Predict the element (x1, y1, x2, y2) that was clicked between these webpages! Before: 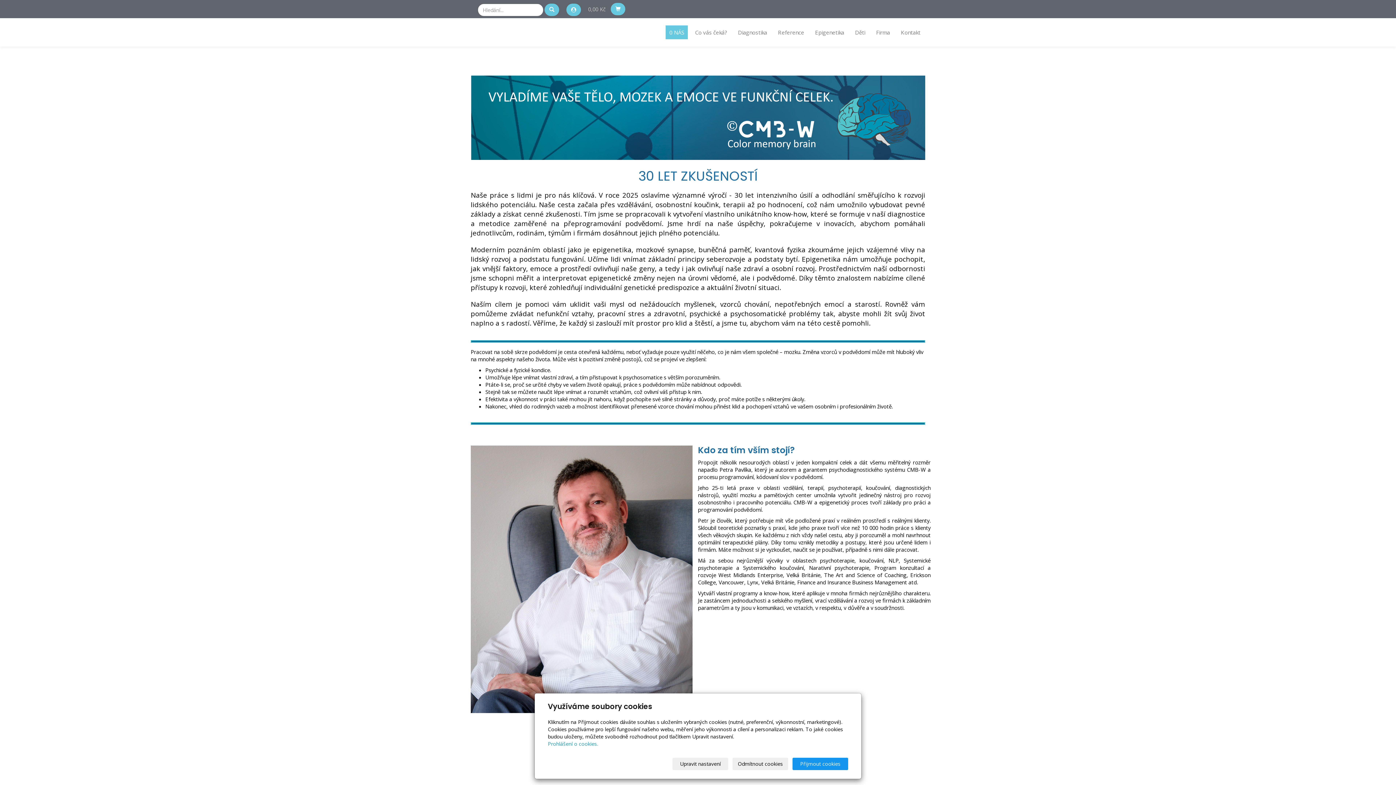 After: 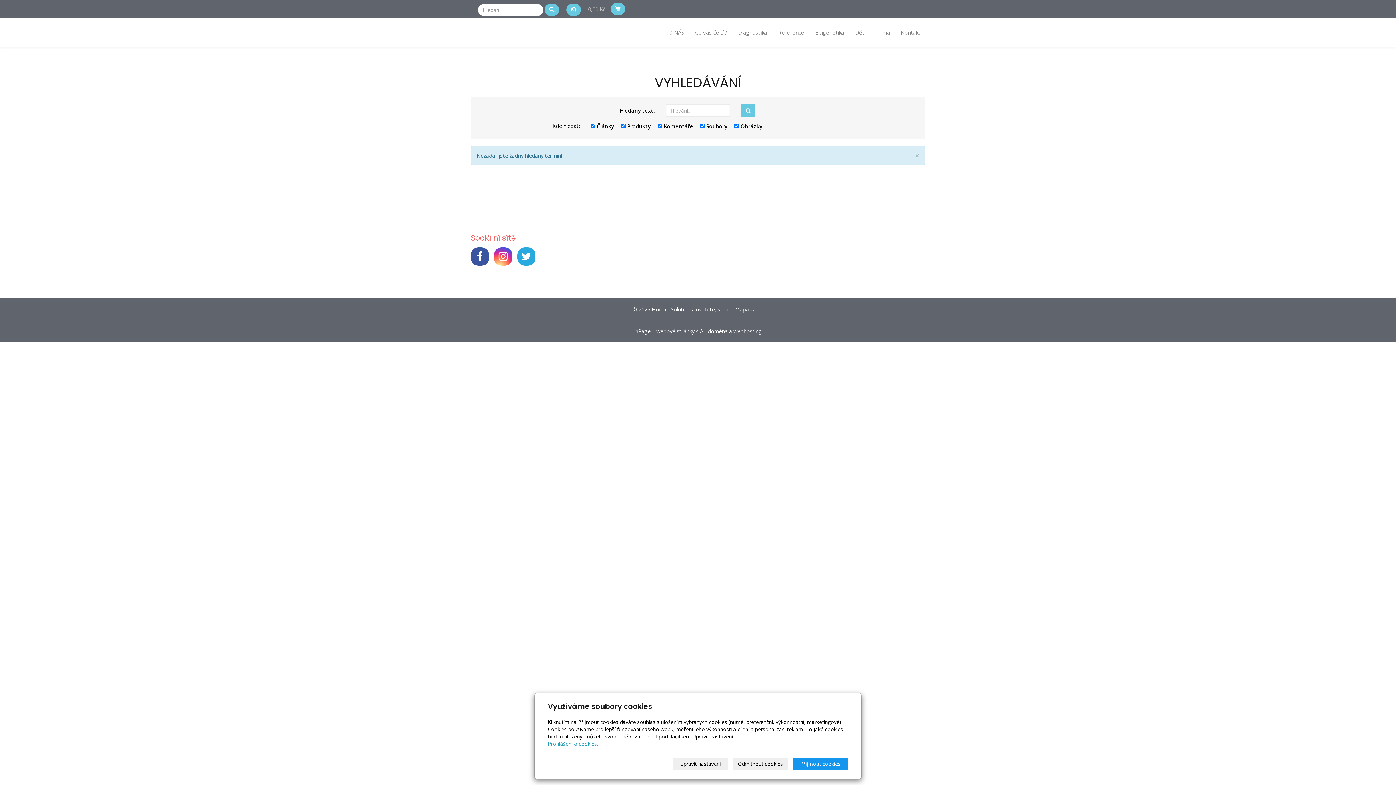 Action: bbox: (544, 3, 559, 16)